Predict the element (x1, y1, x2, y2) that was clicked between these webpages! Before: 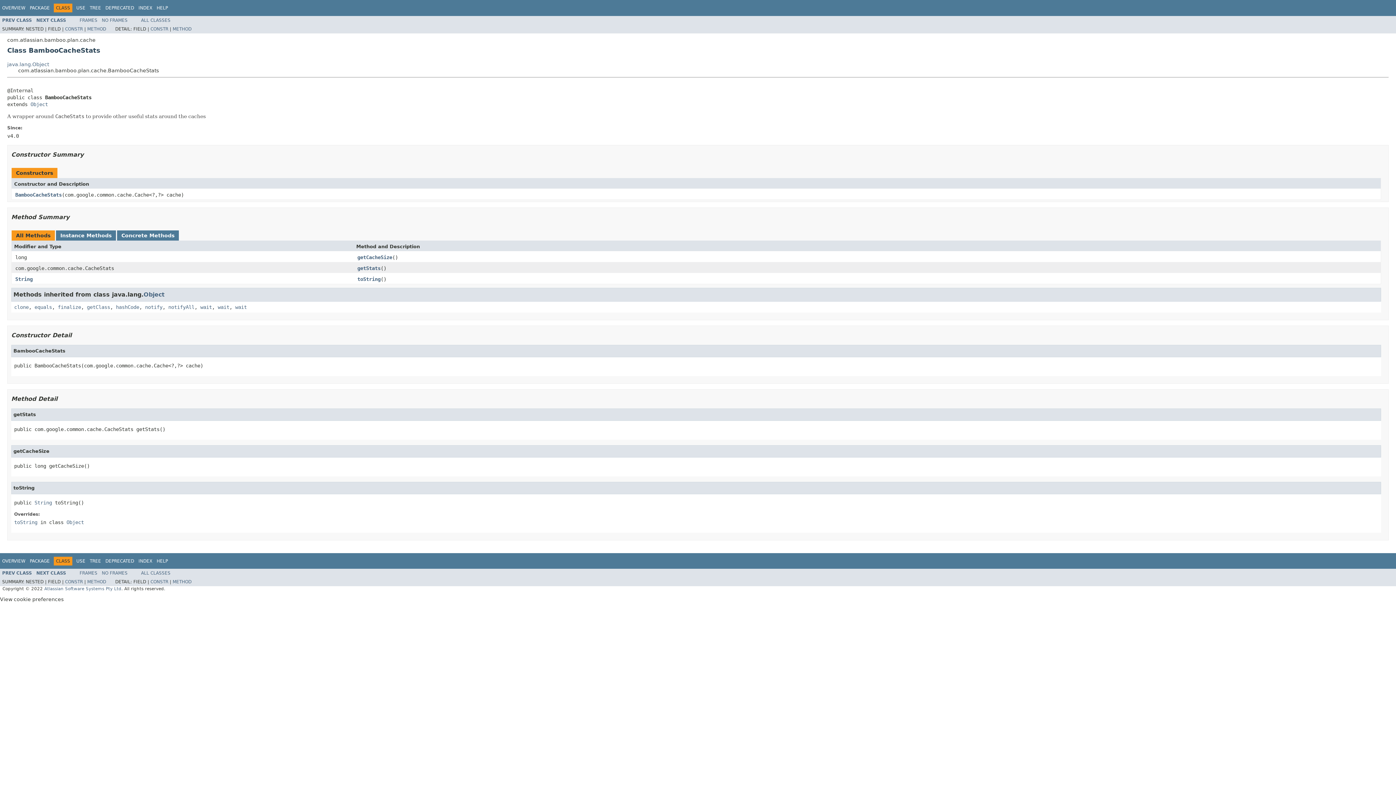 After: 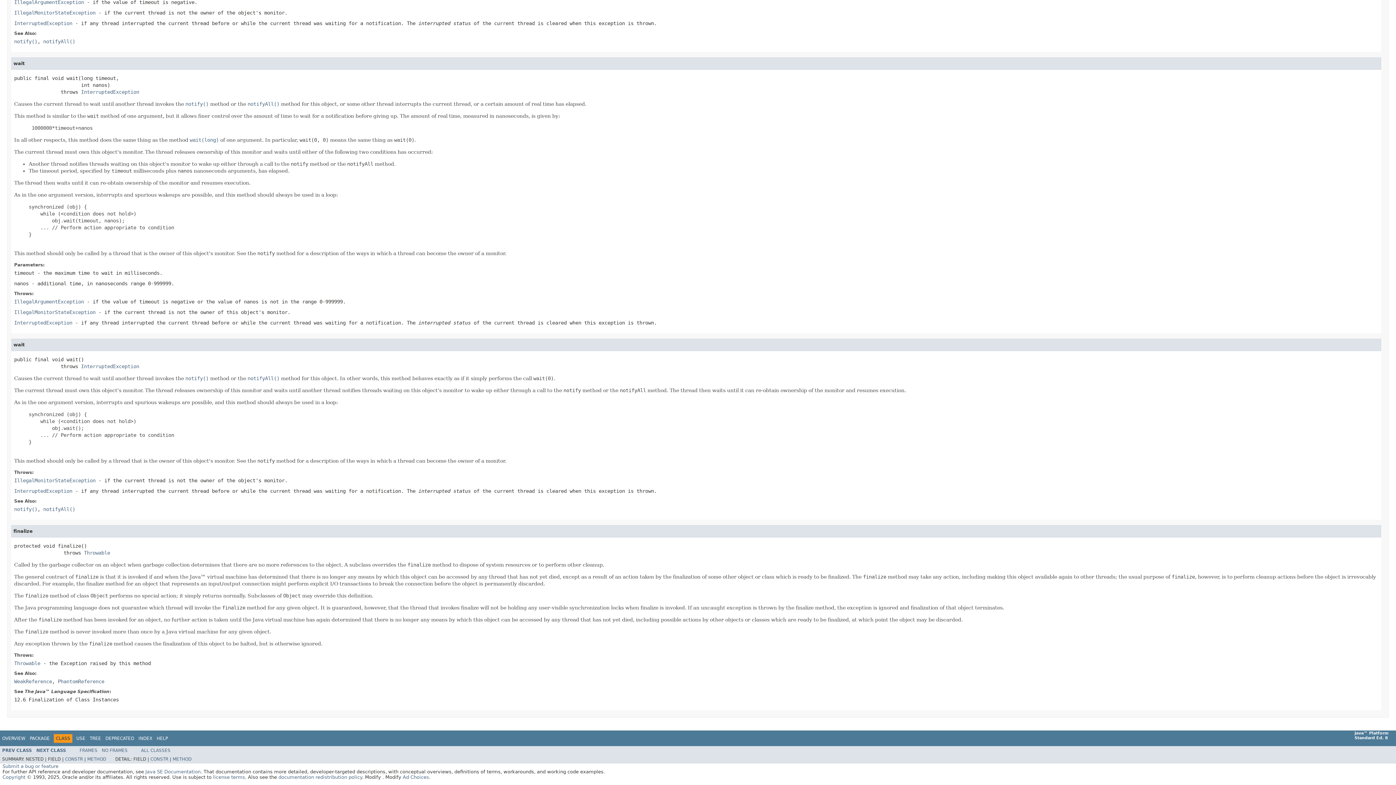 Action: bbox: (57, 304, 81, 310) label: finalize